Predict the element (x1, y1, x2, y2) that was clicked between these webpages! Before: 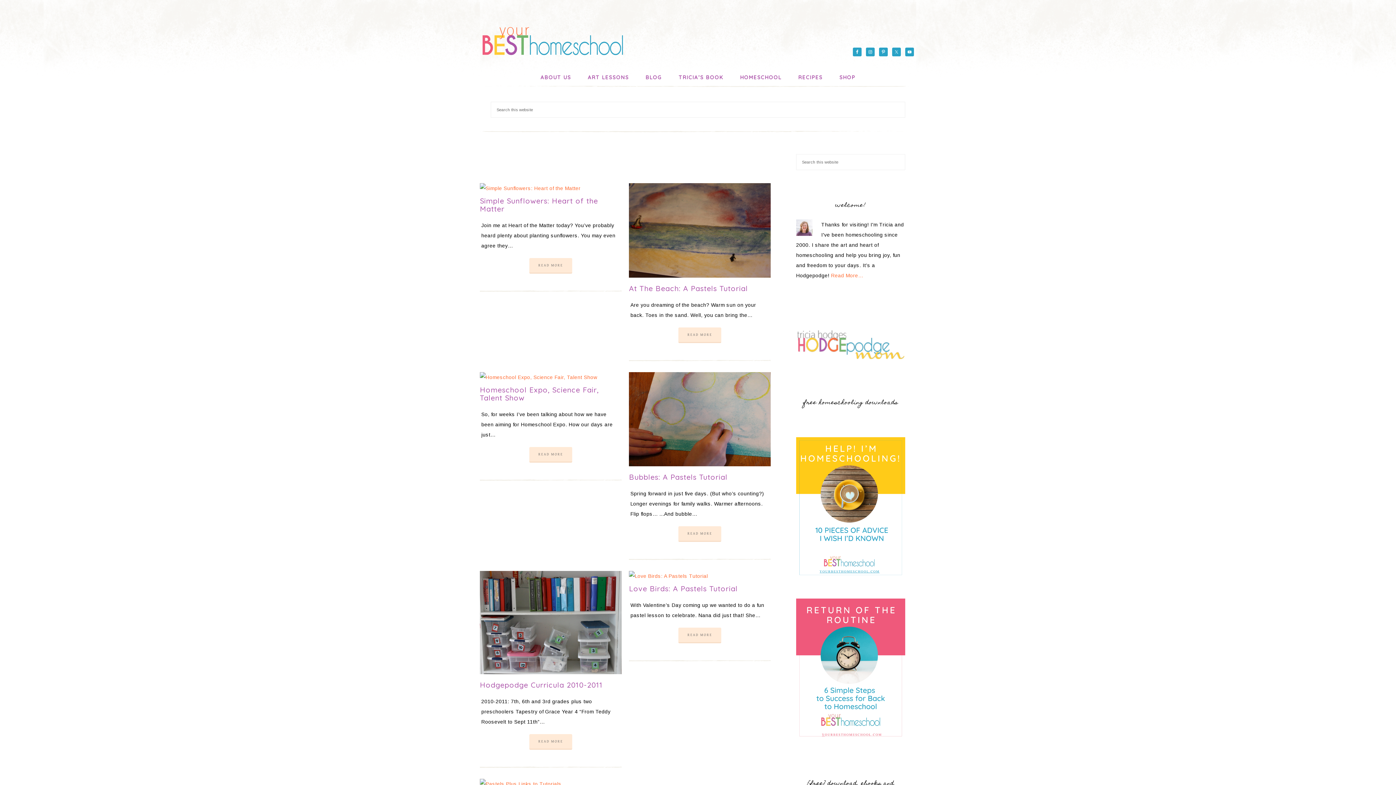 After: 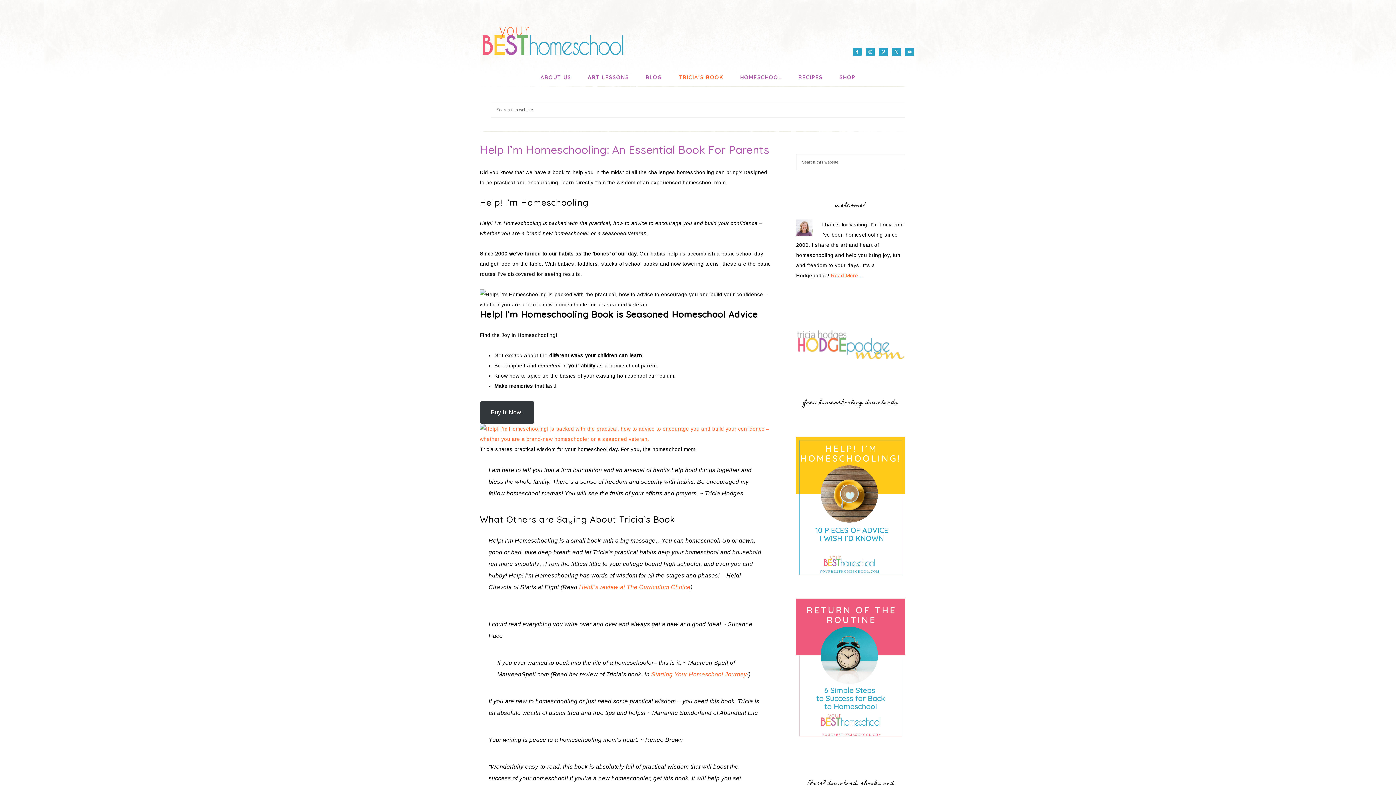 Action: bbox: (671, 67, 730, 87) label: TRICIA’S BOOK